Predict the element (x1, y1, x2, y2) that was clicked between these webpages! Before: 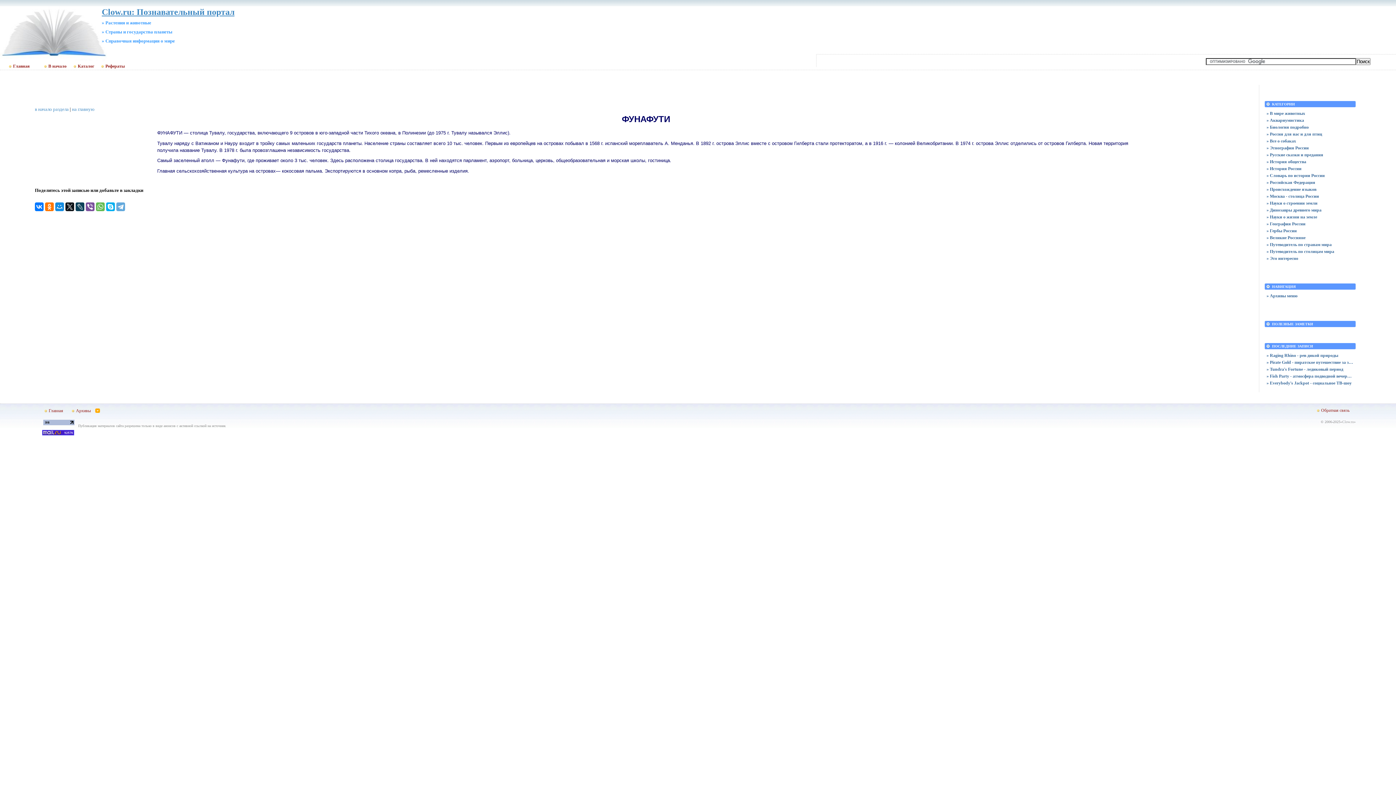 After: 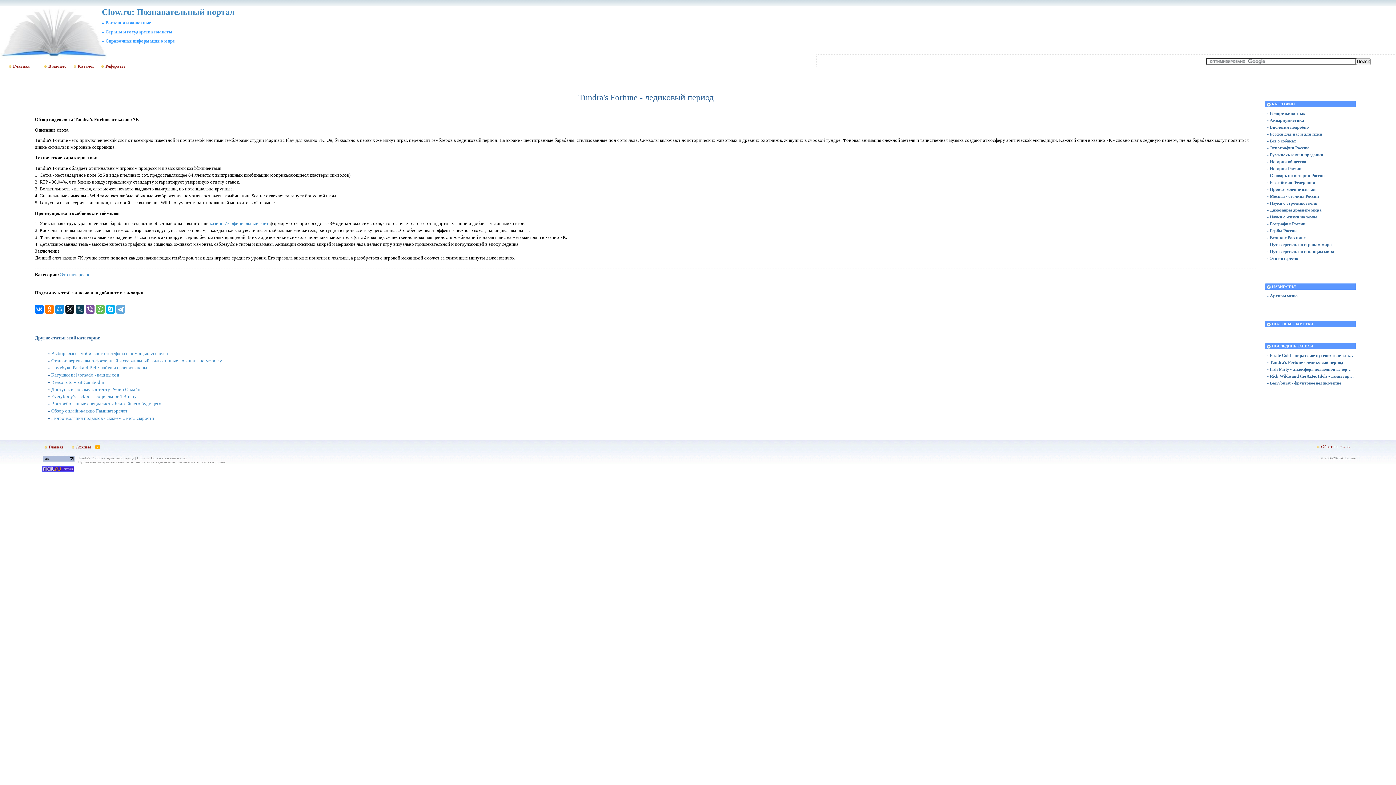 Action: label: » Tundra's Fortune - ледиковый период bbox: (1266, 366, 1354, 372)